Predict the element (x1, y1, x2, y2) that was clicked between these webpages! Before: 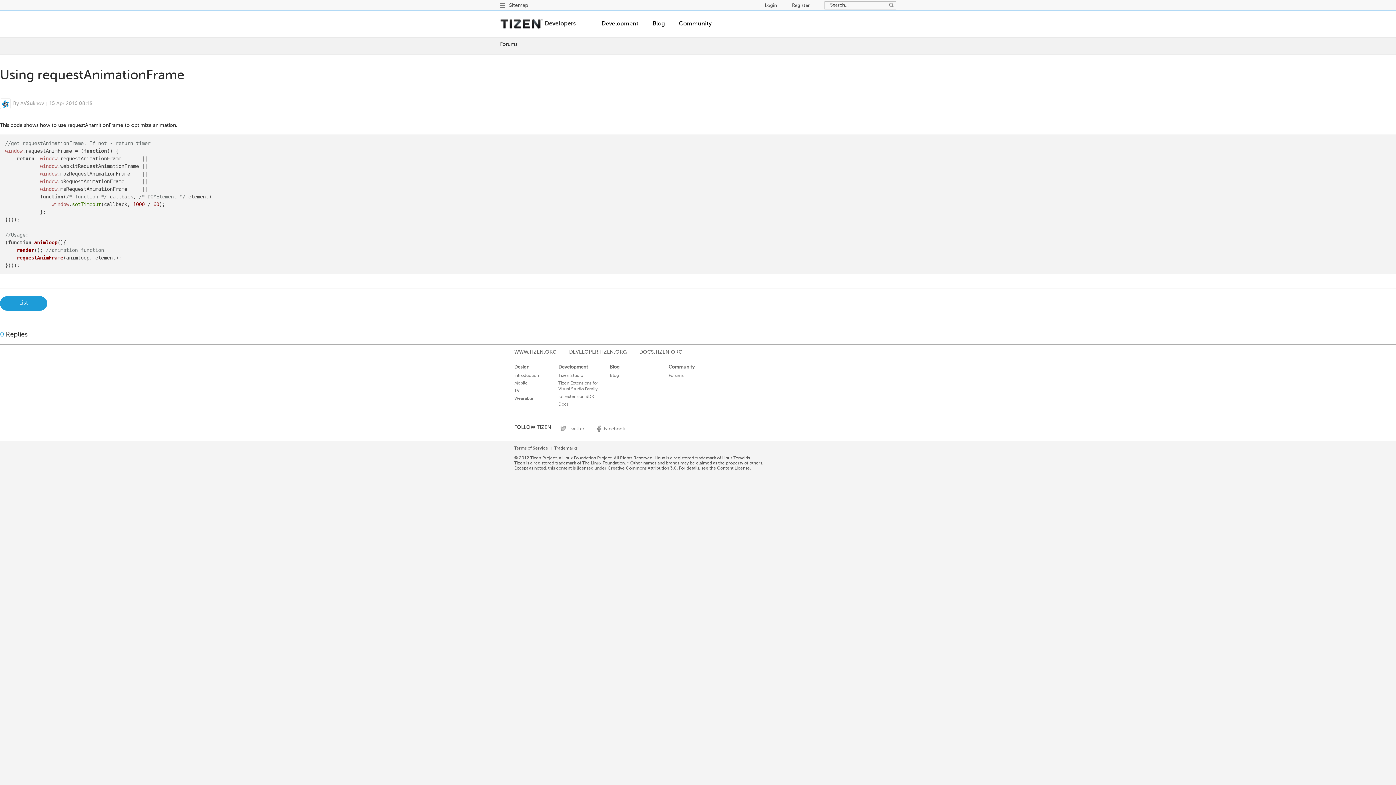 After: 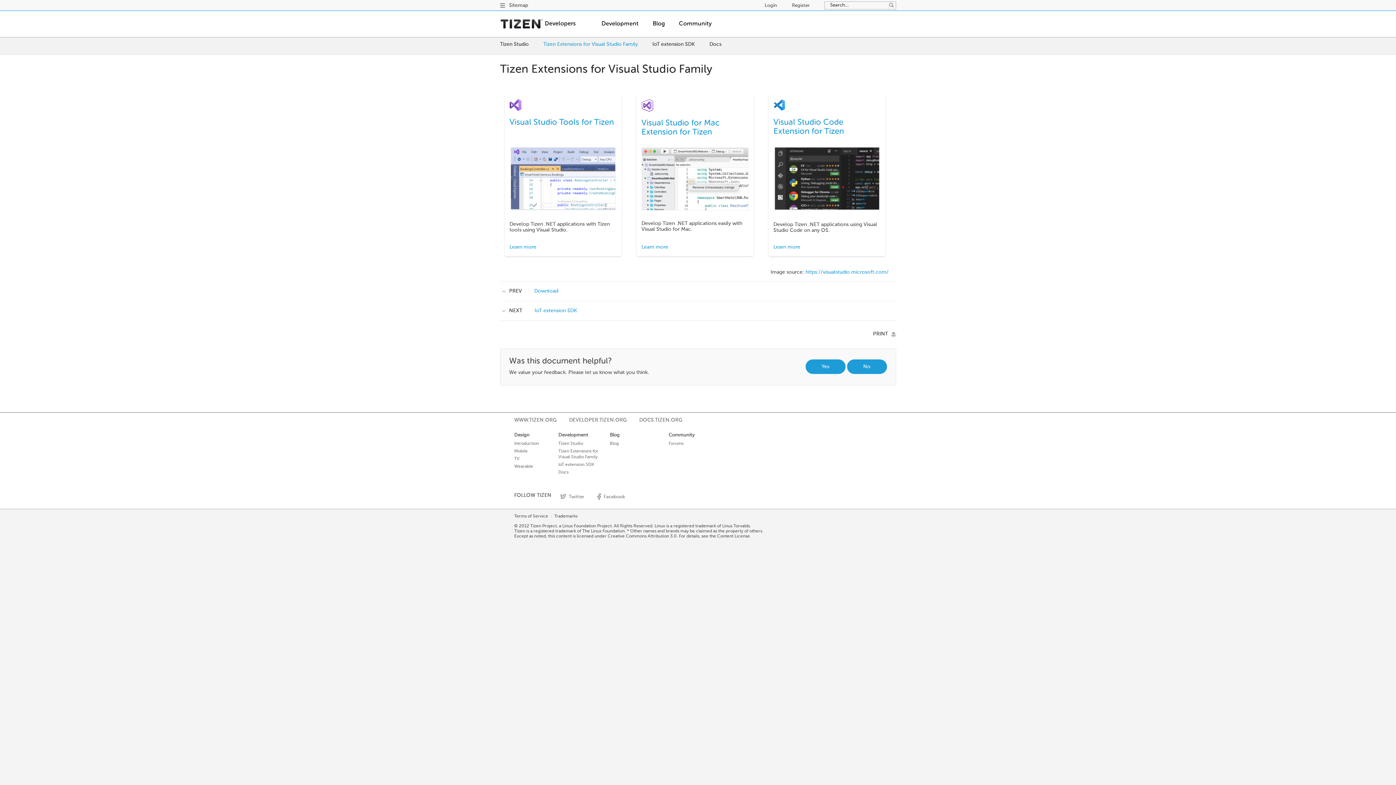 Action: bbox: (558, 380, 606, 392) label: Tizen Extensions for Visual Studio Family